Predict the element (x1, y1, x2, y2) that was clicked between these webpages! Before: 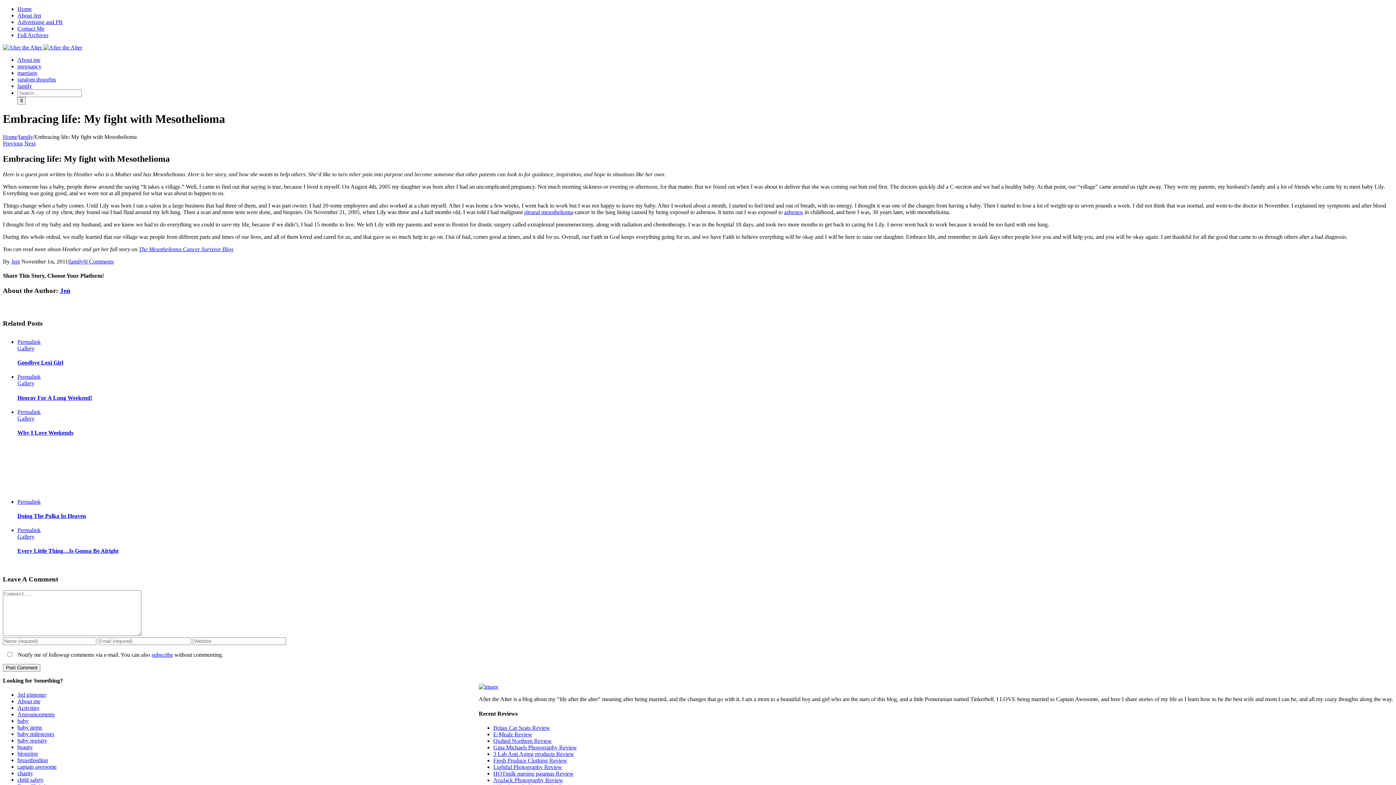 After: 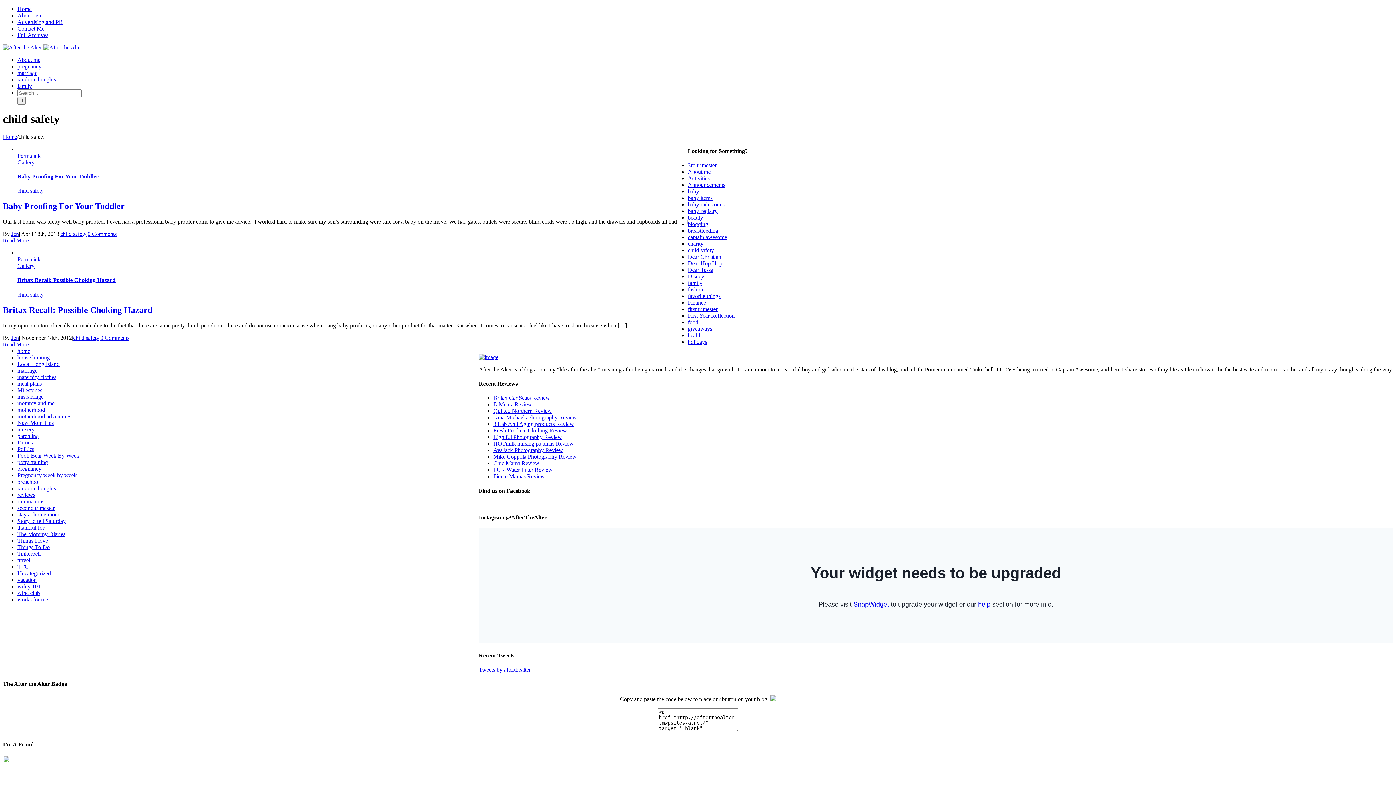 Action: bbox: (17, 777, 43, 783) label: child safety